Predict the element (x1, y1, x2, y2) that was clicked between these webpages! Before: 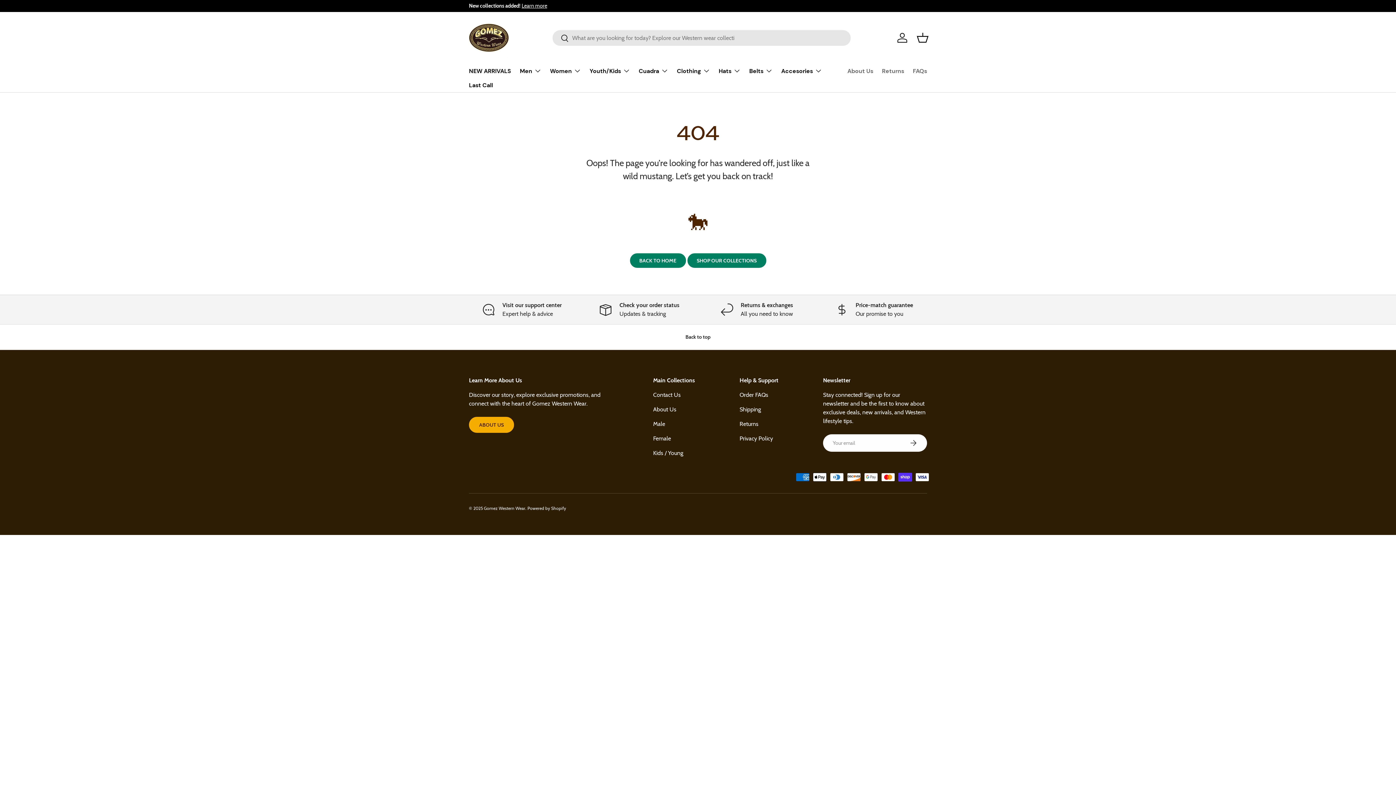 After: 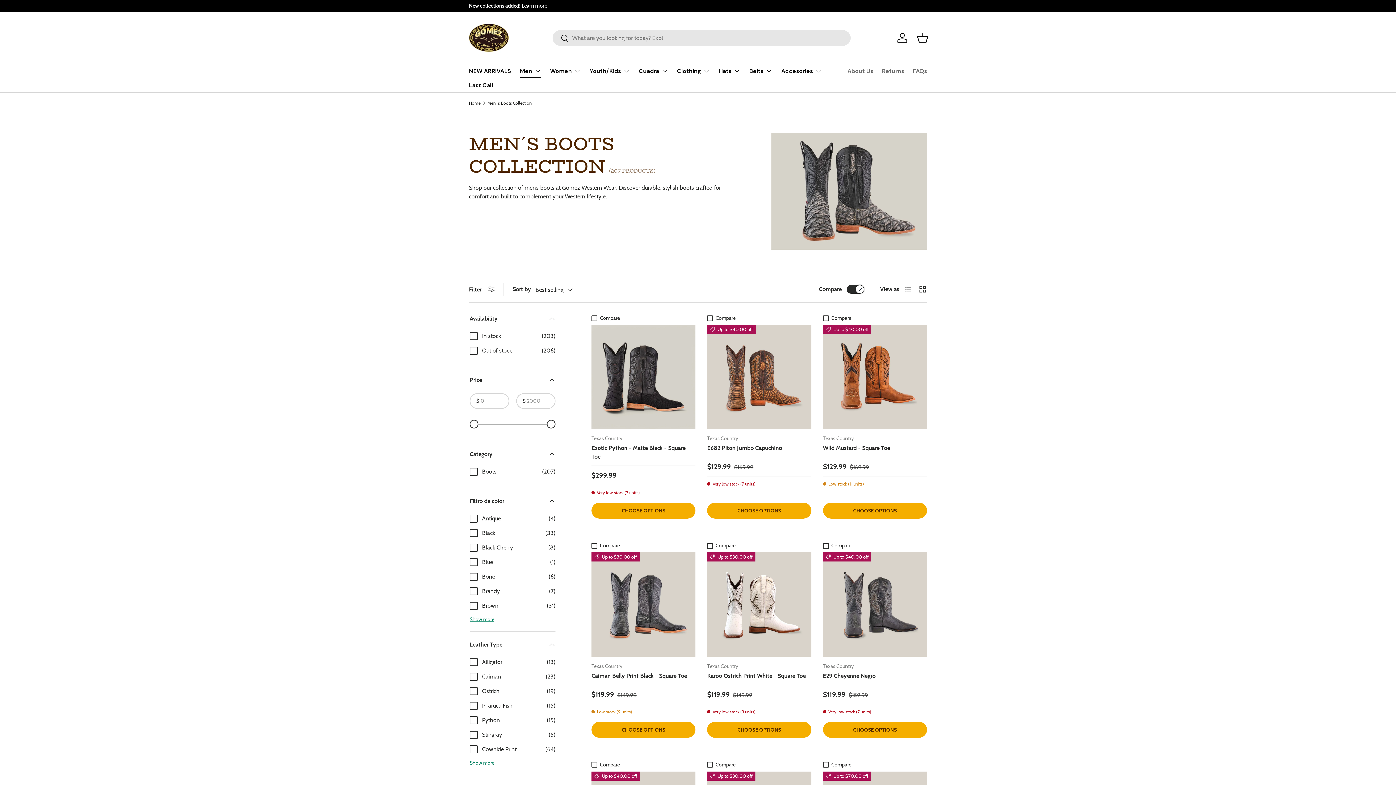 Action: label: Men bbox: (520, 63, 541, 78)